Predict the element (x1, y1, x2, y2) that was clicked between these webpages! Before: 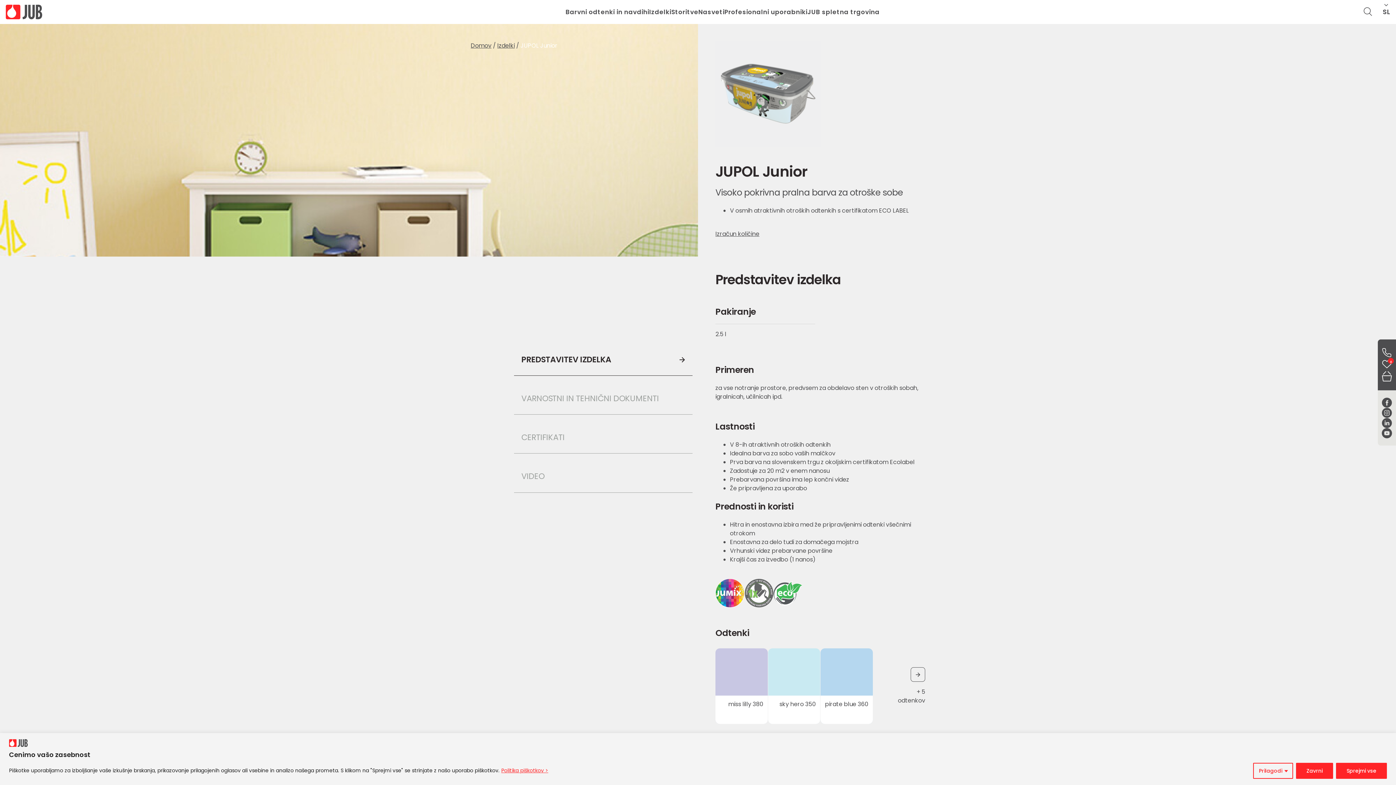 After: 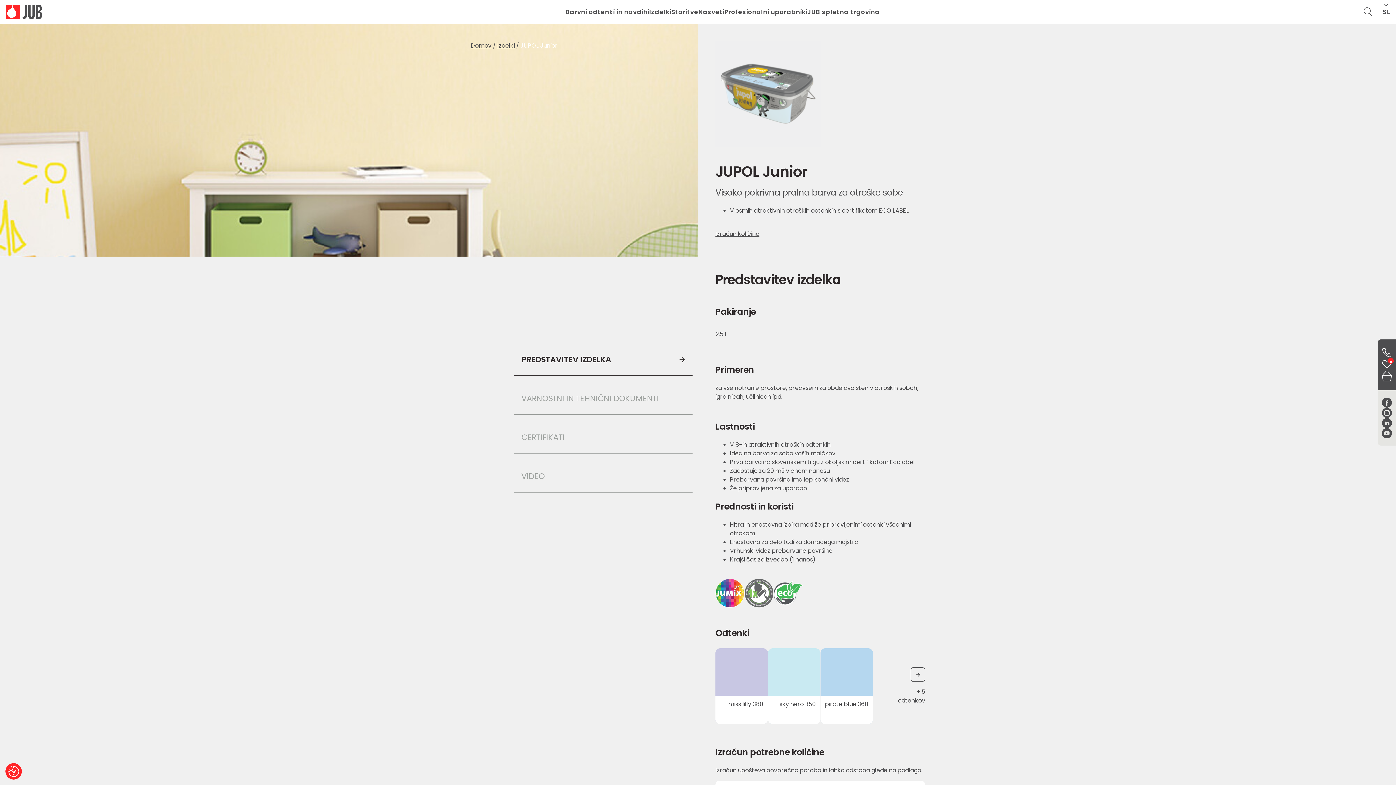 Action: bbox: (1336, 763, 1387, 779) label: Sprejmi vse